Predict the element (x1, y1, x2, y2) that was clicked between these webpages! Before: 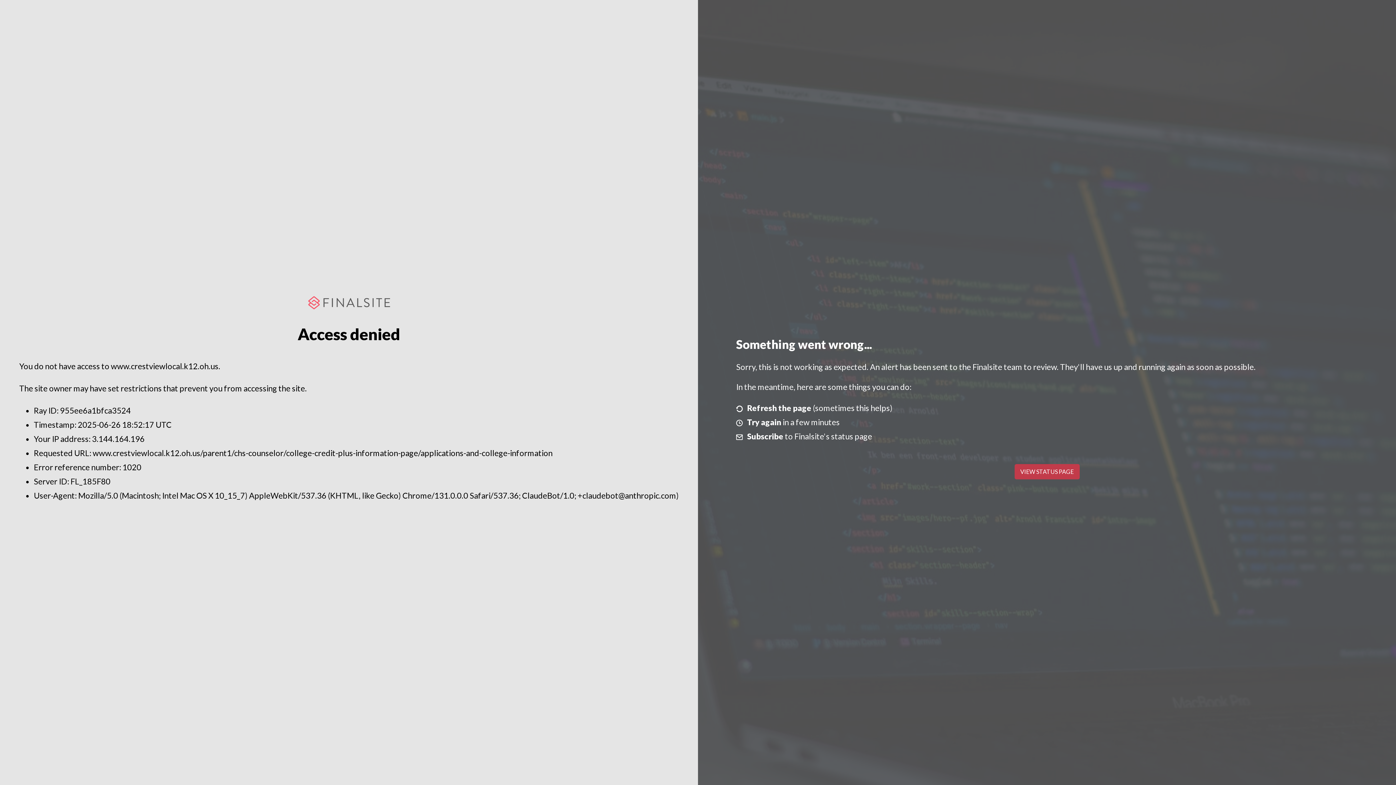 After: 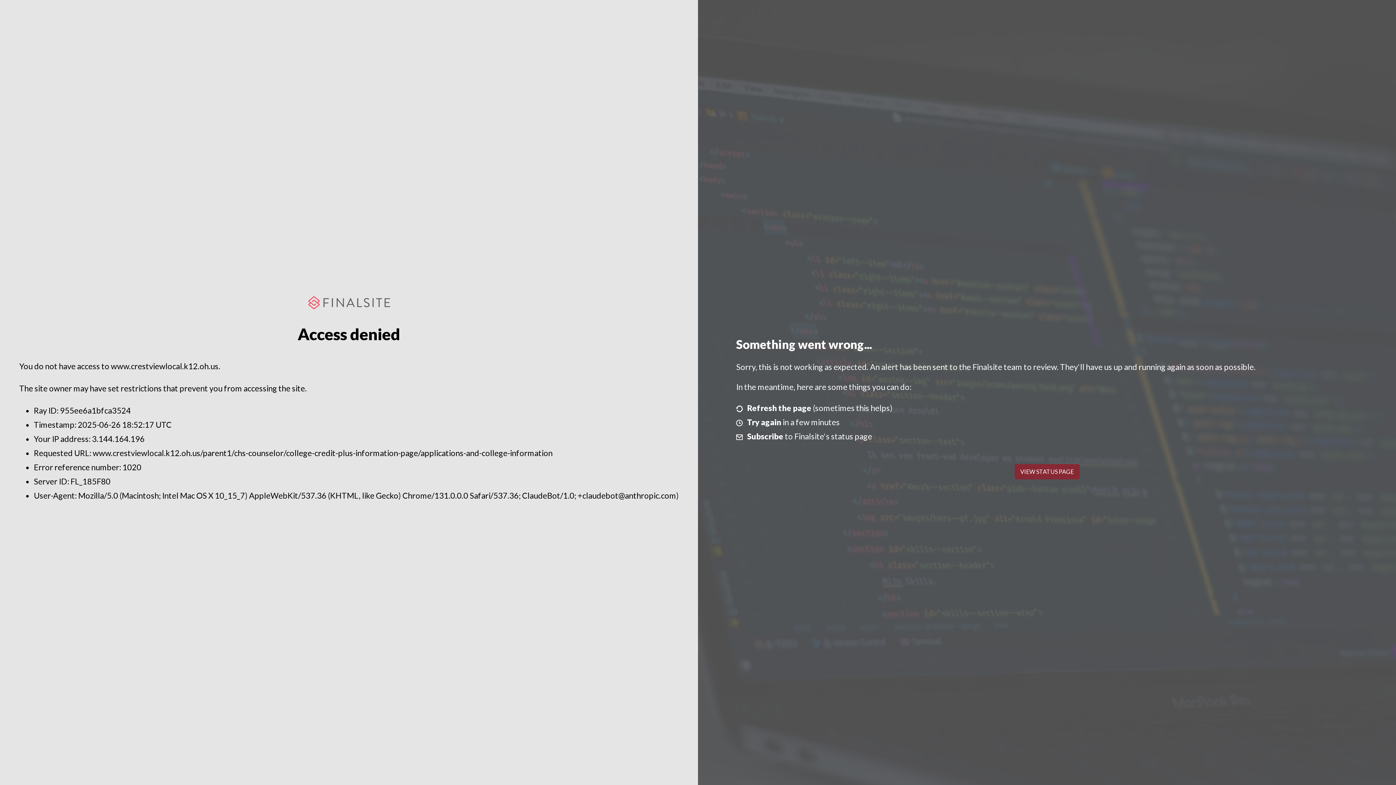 Action: bbox: (1014, 464, 1079, 479) label: VIEW STATUS PAGE